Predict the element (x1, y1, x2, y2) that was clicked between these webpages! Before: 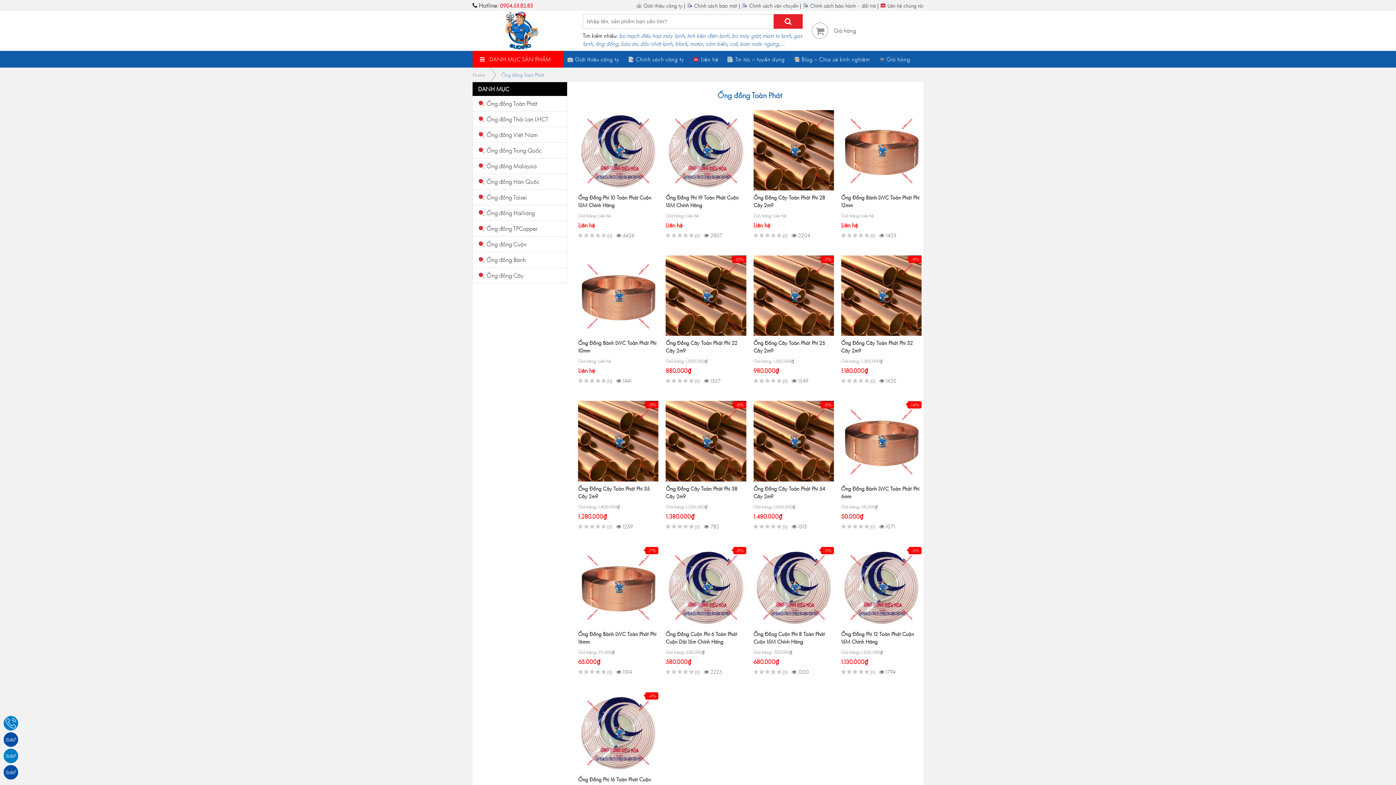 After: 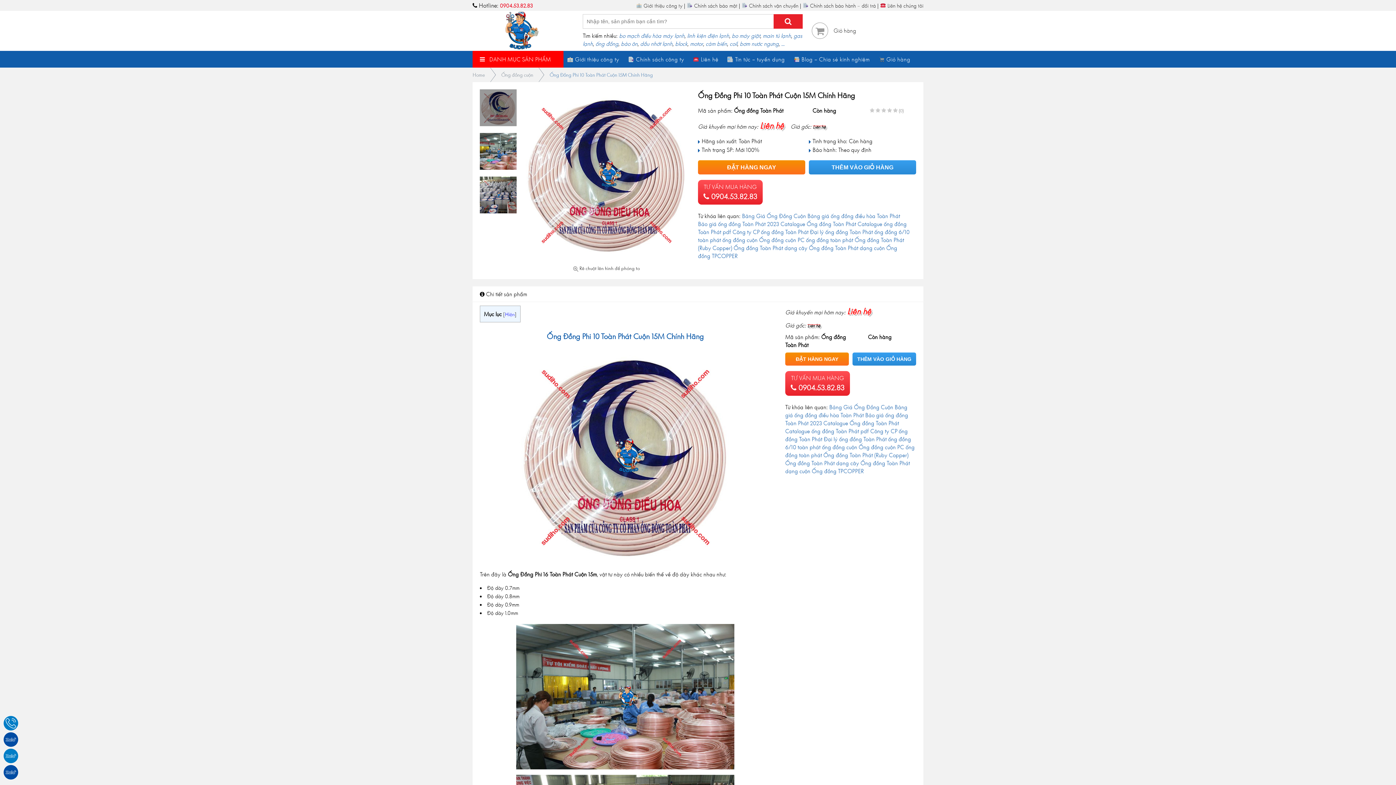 Action: bbox: (578, 110, 658, 192)